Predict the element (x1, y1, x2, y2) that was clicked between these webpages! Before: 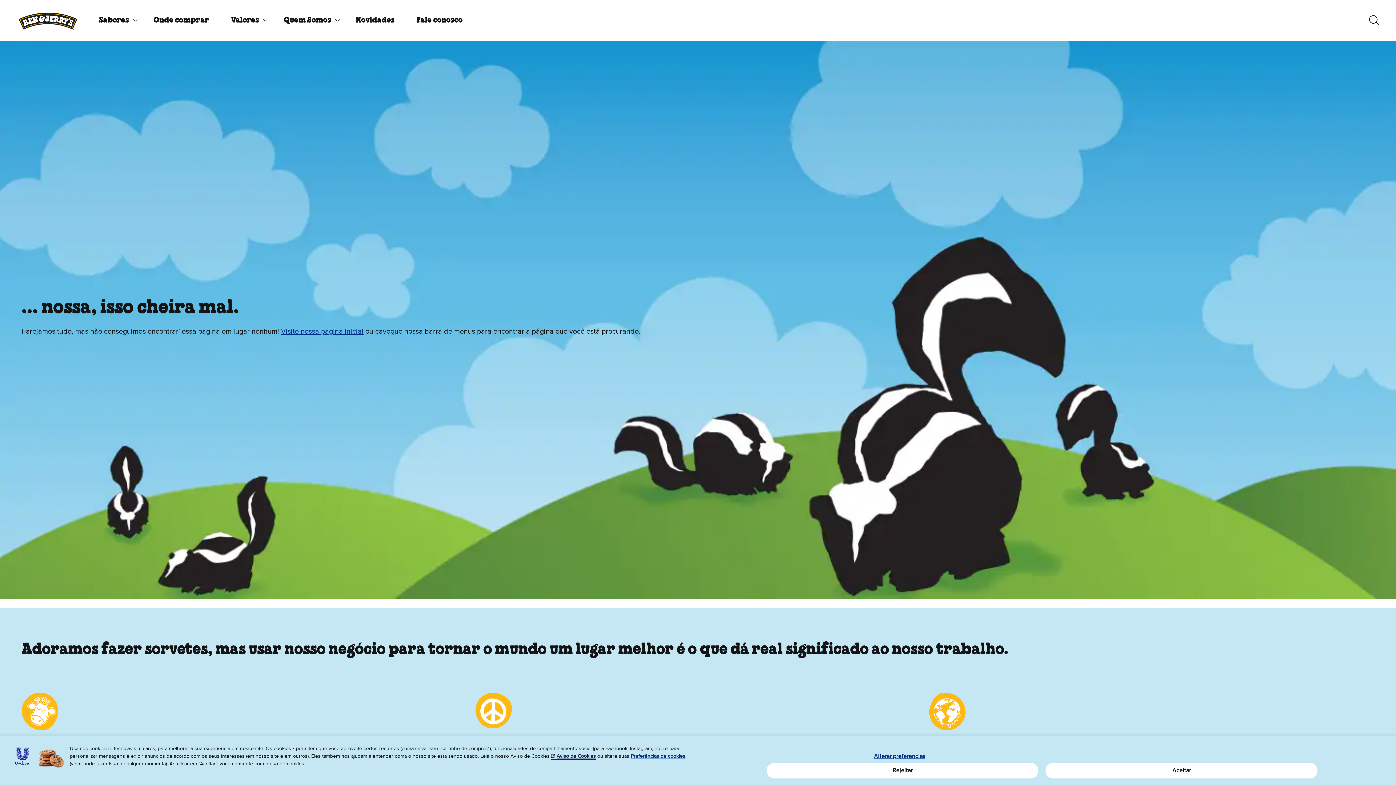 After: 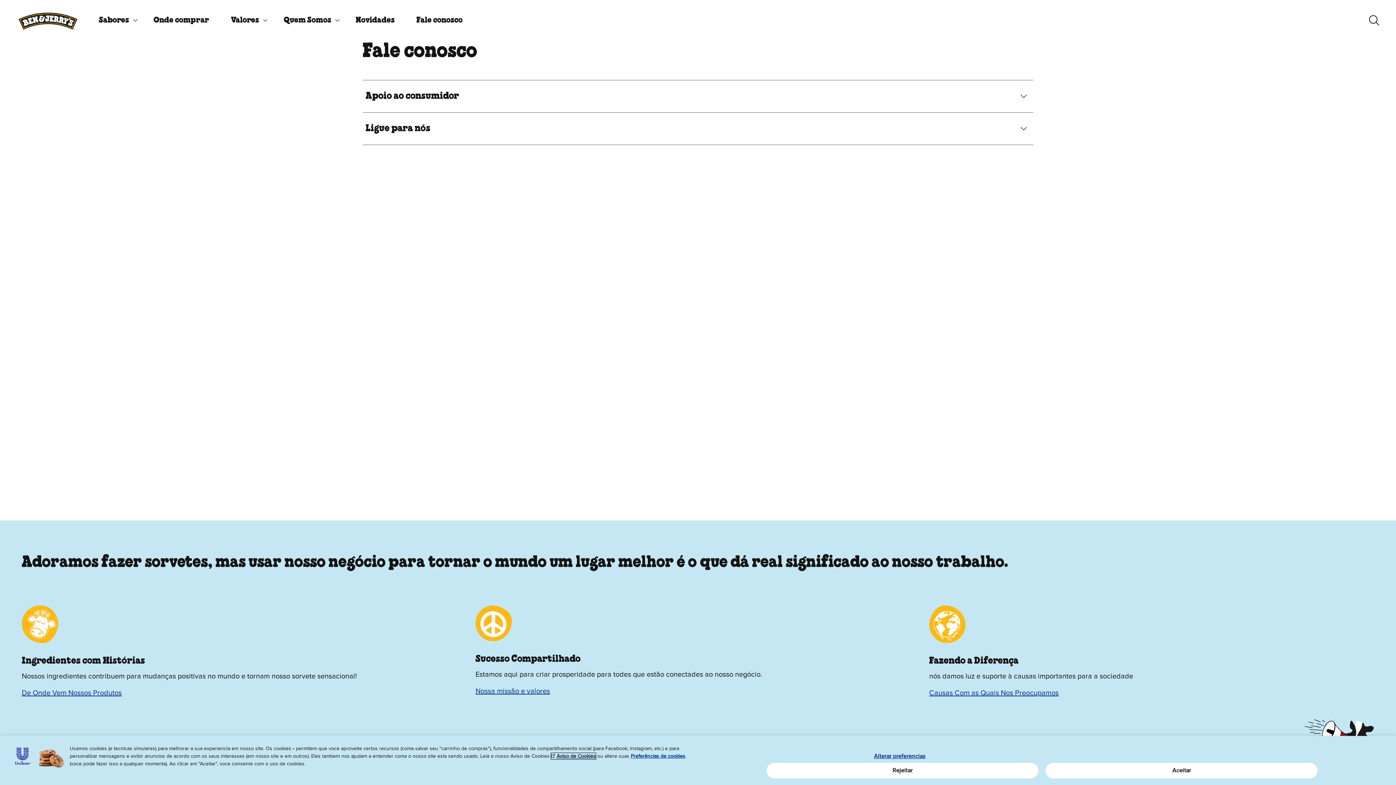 Action: label: Fale conosco bbox: (406, 8, 474, 32)